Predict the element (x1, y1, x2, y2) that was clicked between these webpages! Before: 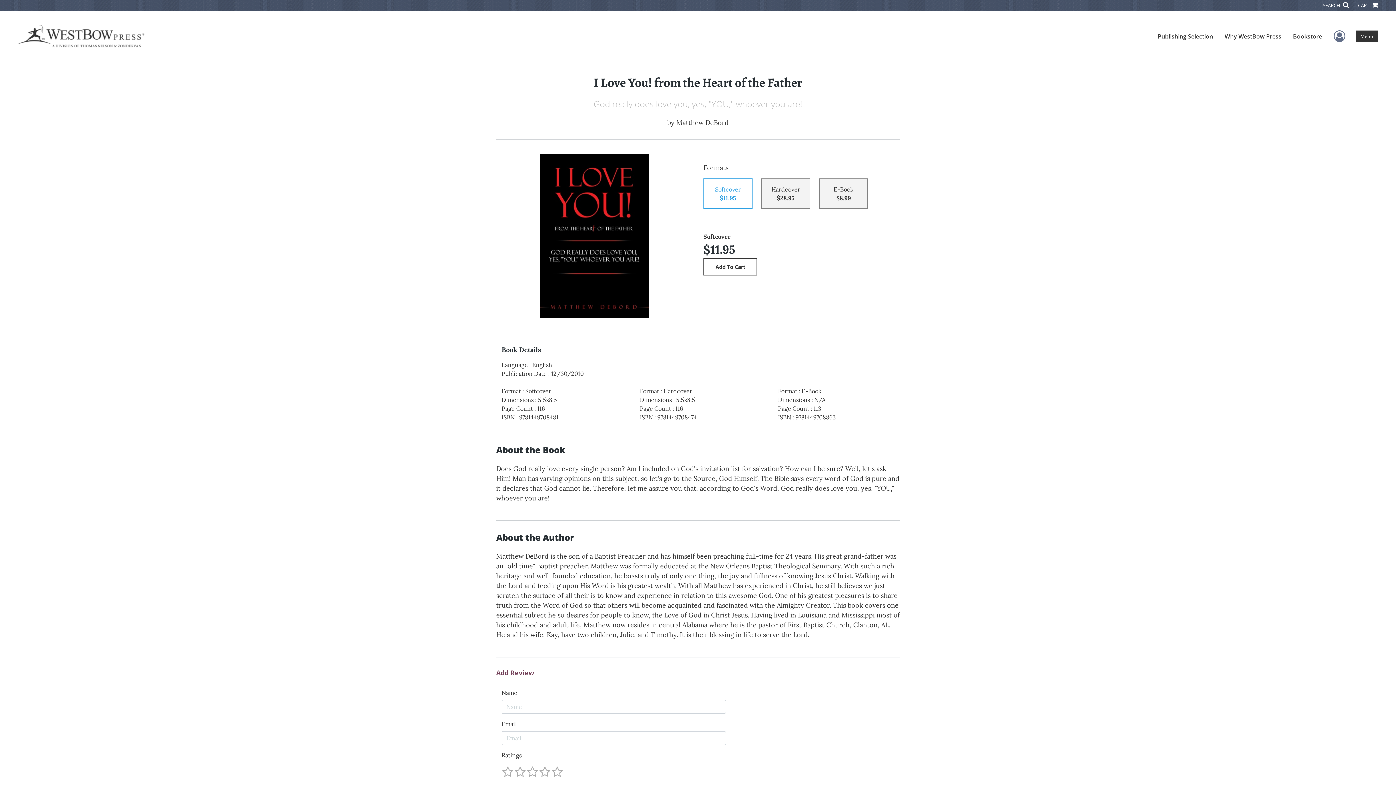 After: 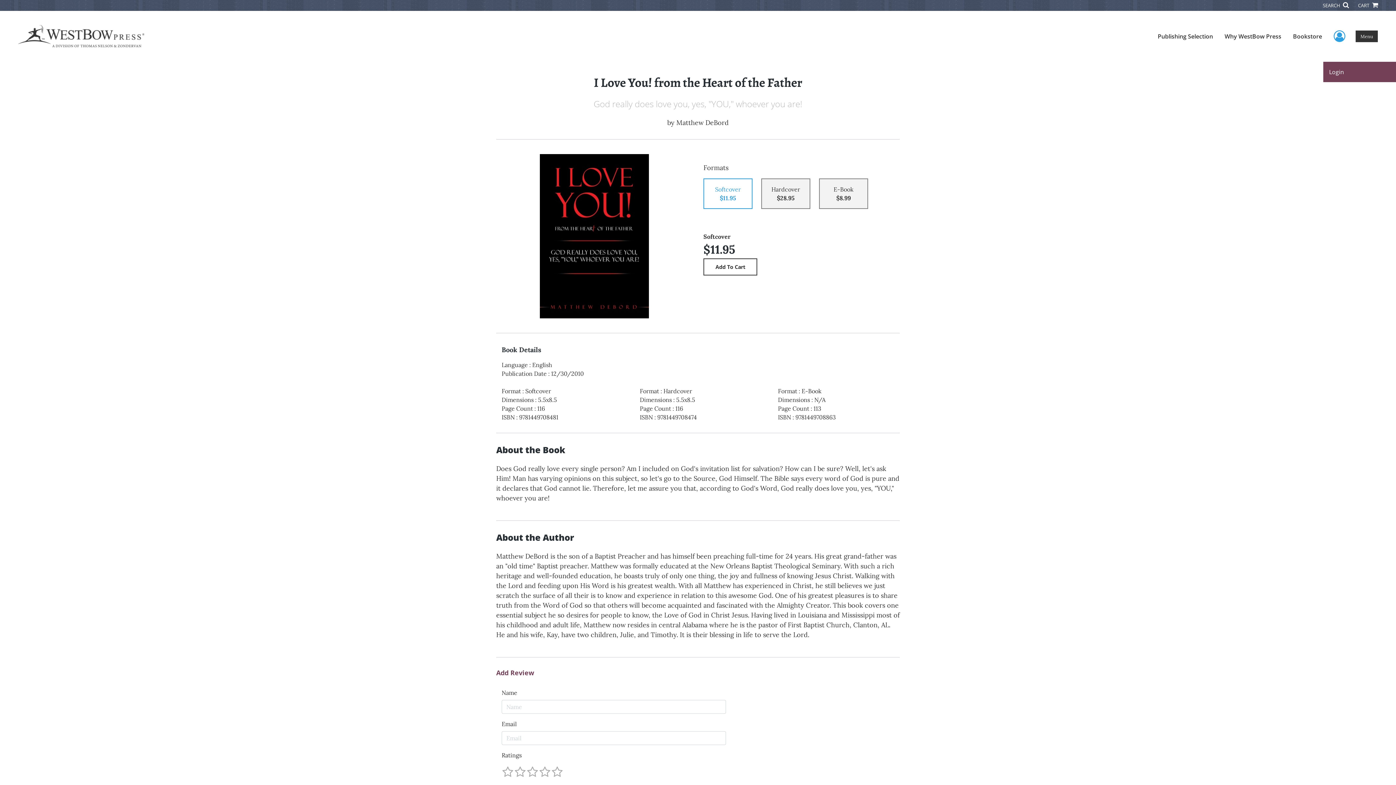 Action: label: User Menu bbox: (1334, 27, 1345, 45)